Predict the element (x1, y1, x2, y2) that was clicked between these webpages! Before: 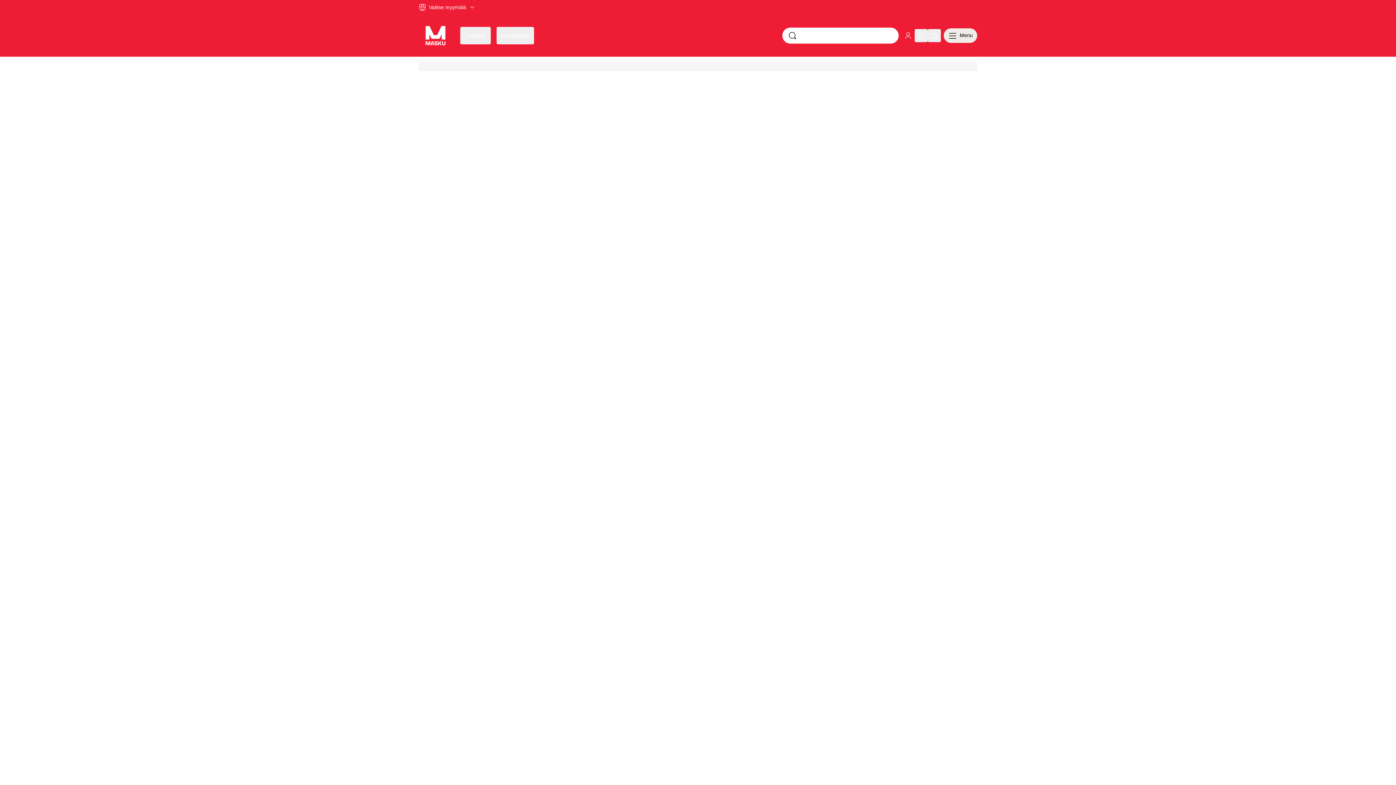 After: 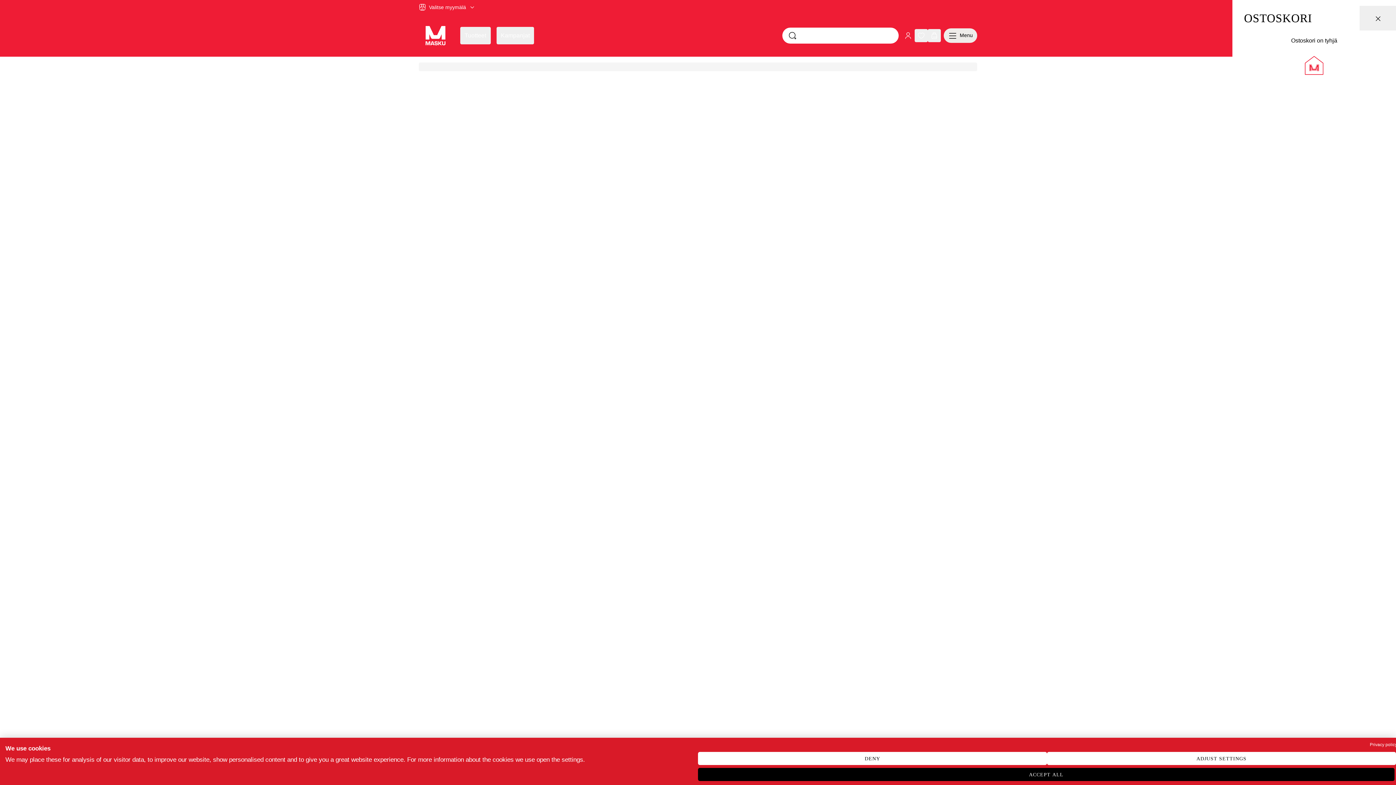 Action: bbox: (928, 29, 941, 42) label: Avaa Ostoskori